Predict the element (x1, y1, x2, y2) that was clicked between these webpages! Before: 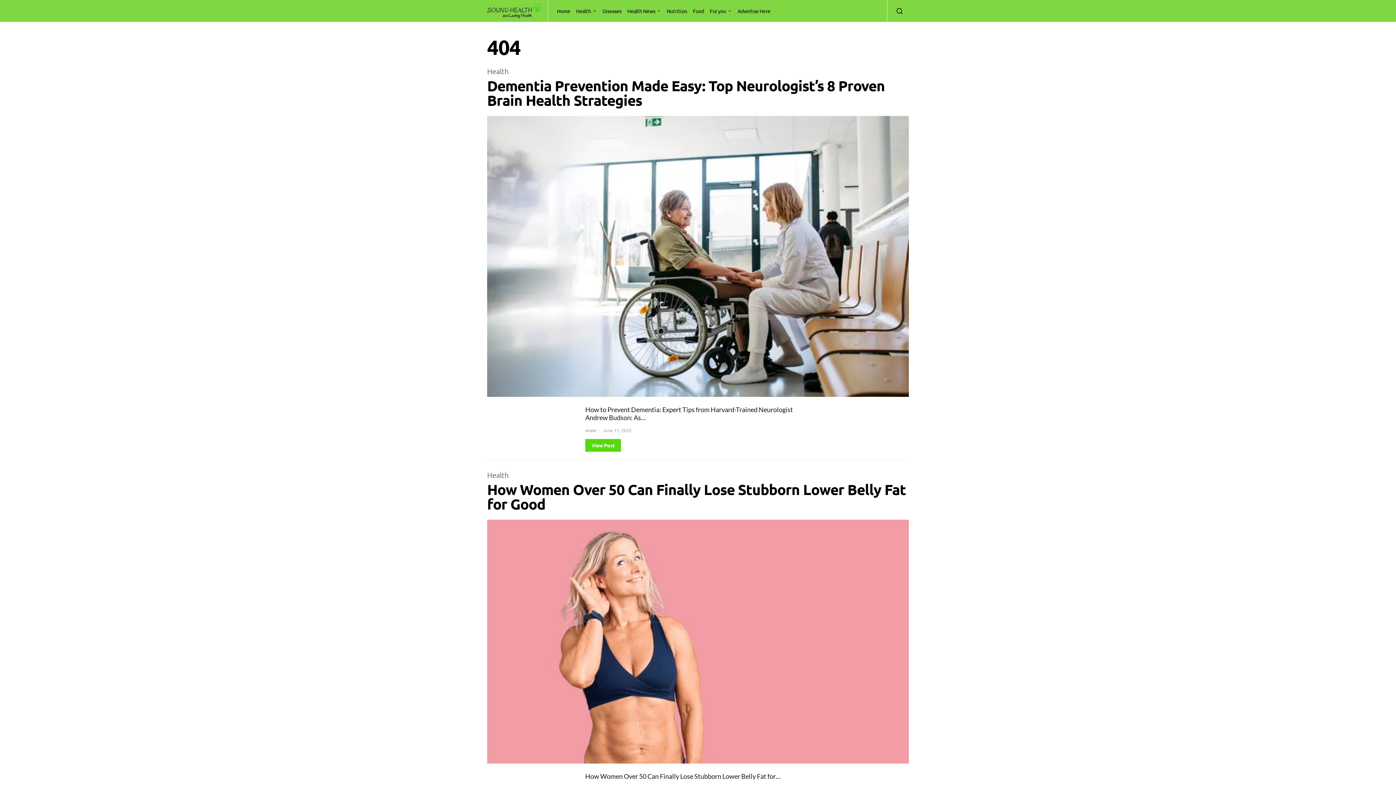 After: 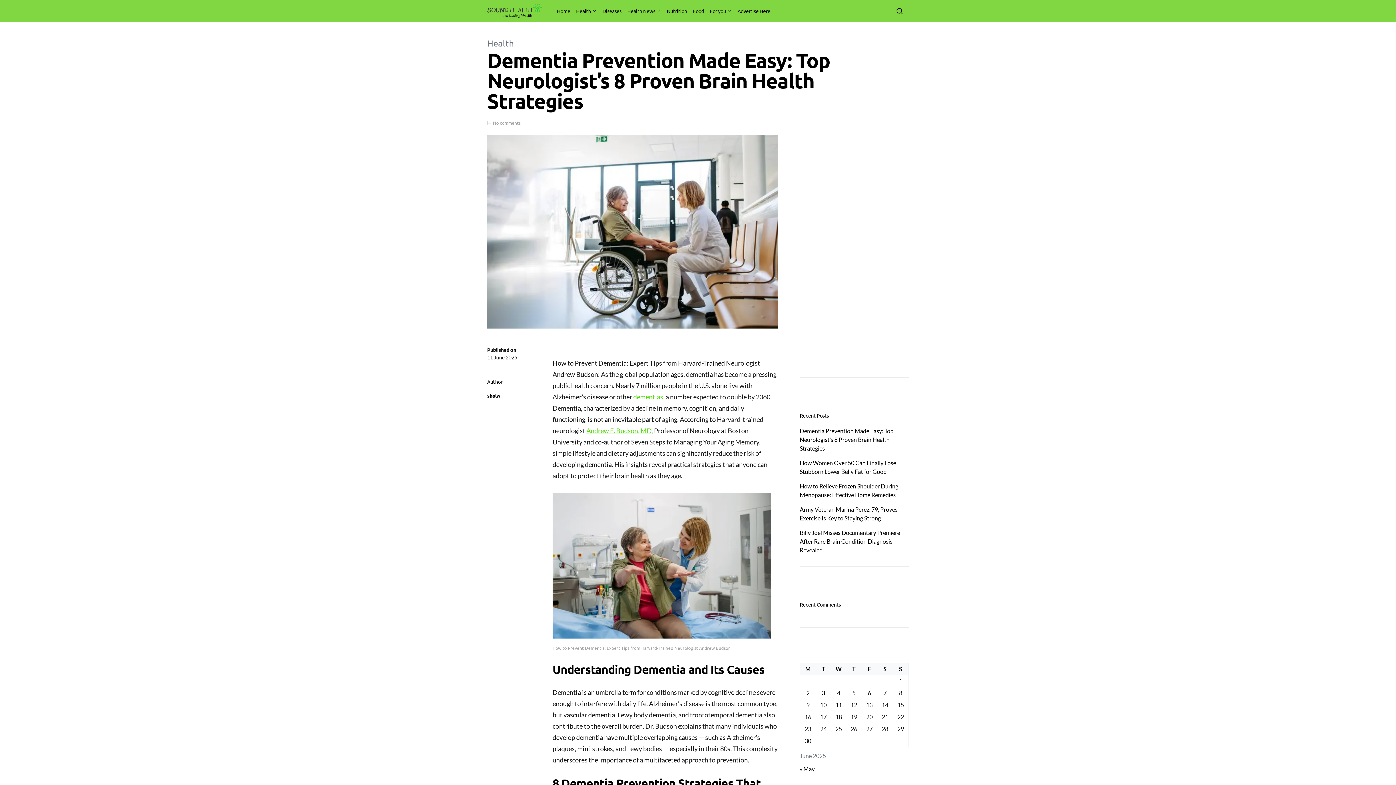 Action: label: Dementia Prevention Made Easy: Top Neurologist’s 8 Proven Brain Health Strategies bbox: (487, 76, 885, 109)